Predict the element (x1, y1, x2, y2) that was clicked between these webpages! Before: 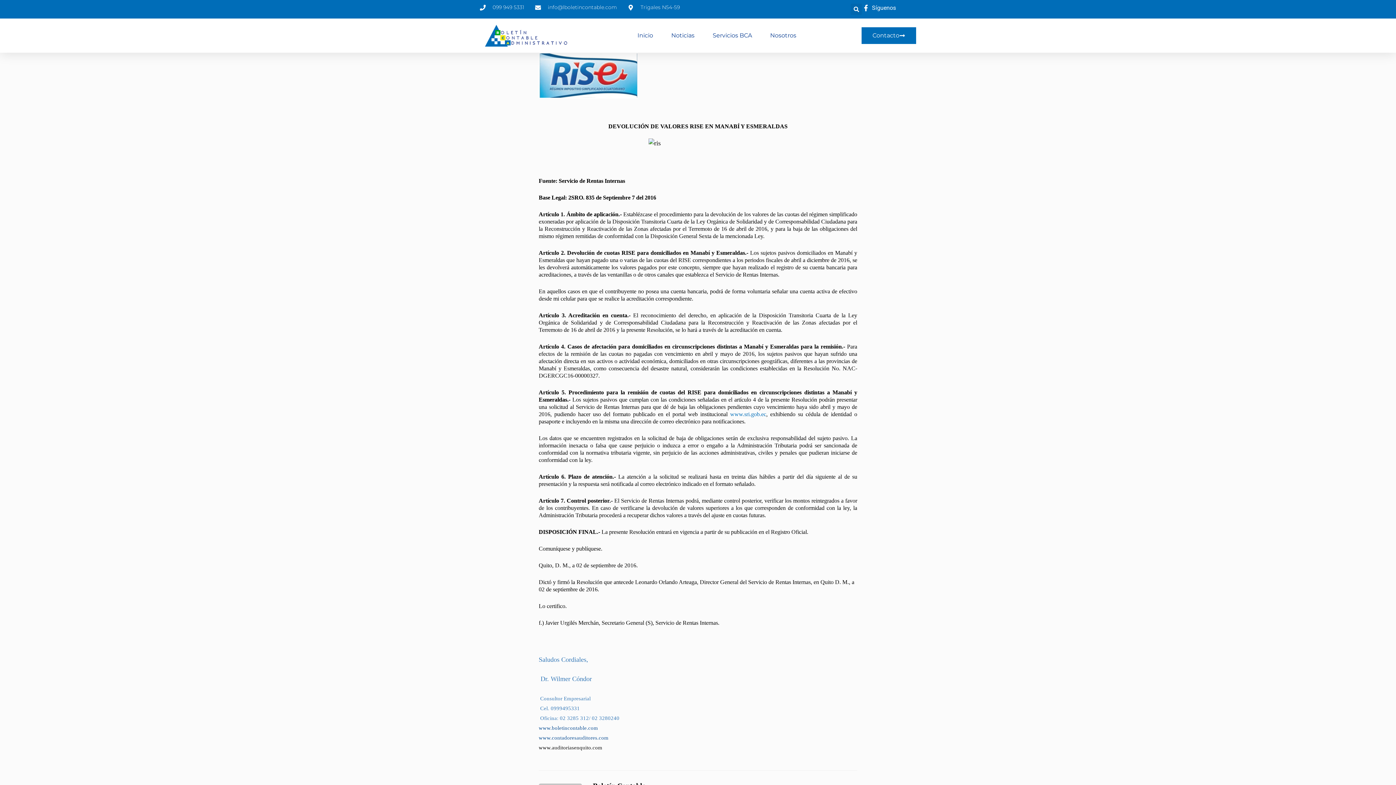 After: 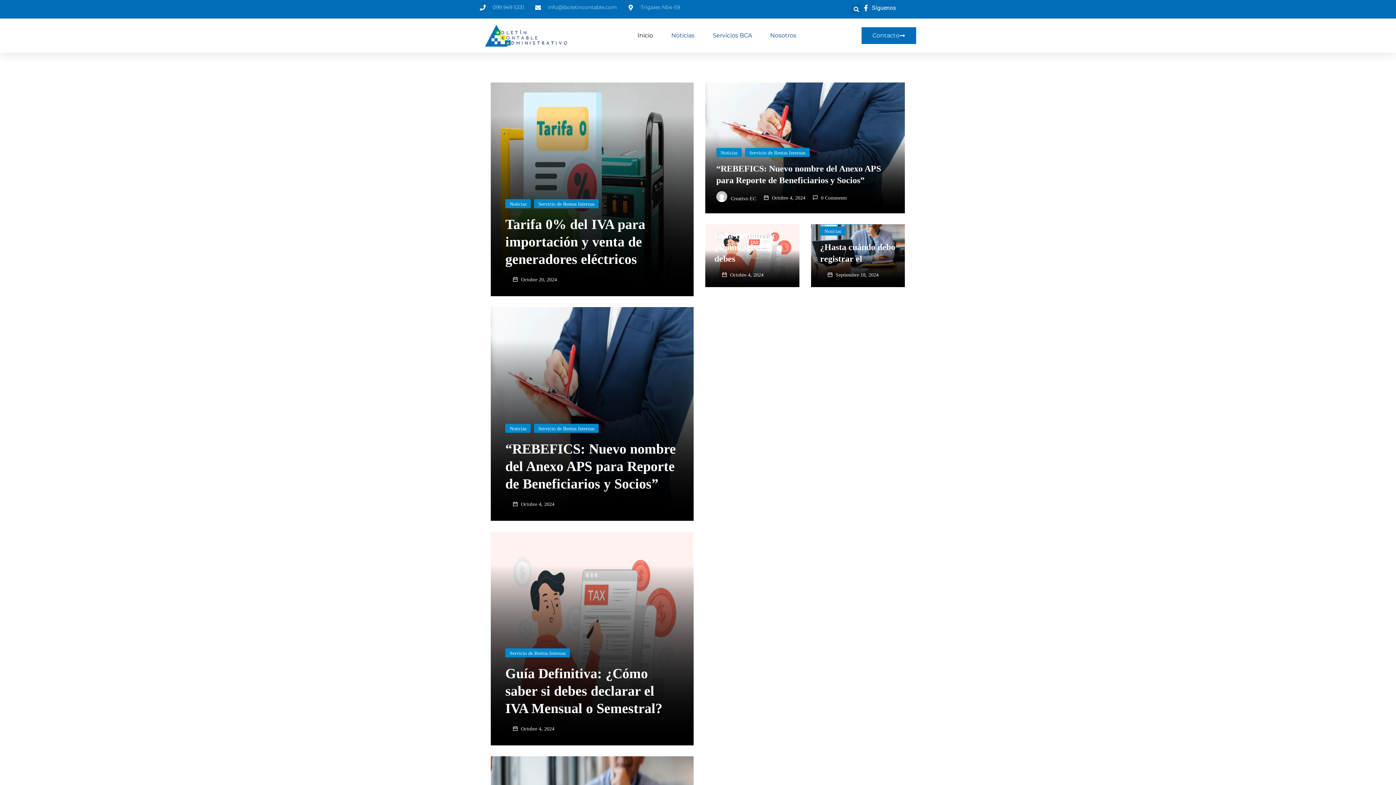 Action: bbox: (480, 21, 572, 49)